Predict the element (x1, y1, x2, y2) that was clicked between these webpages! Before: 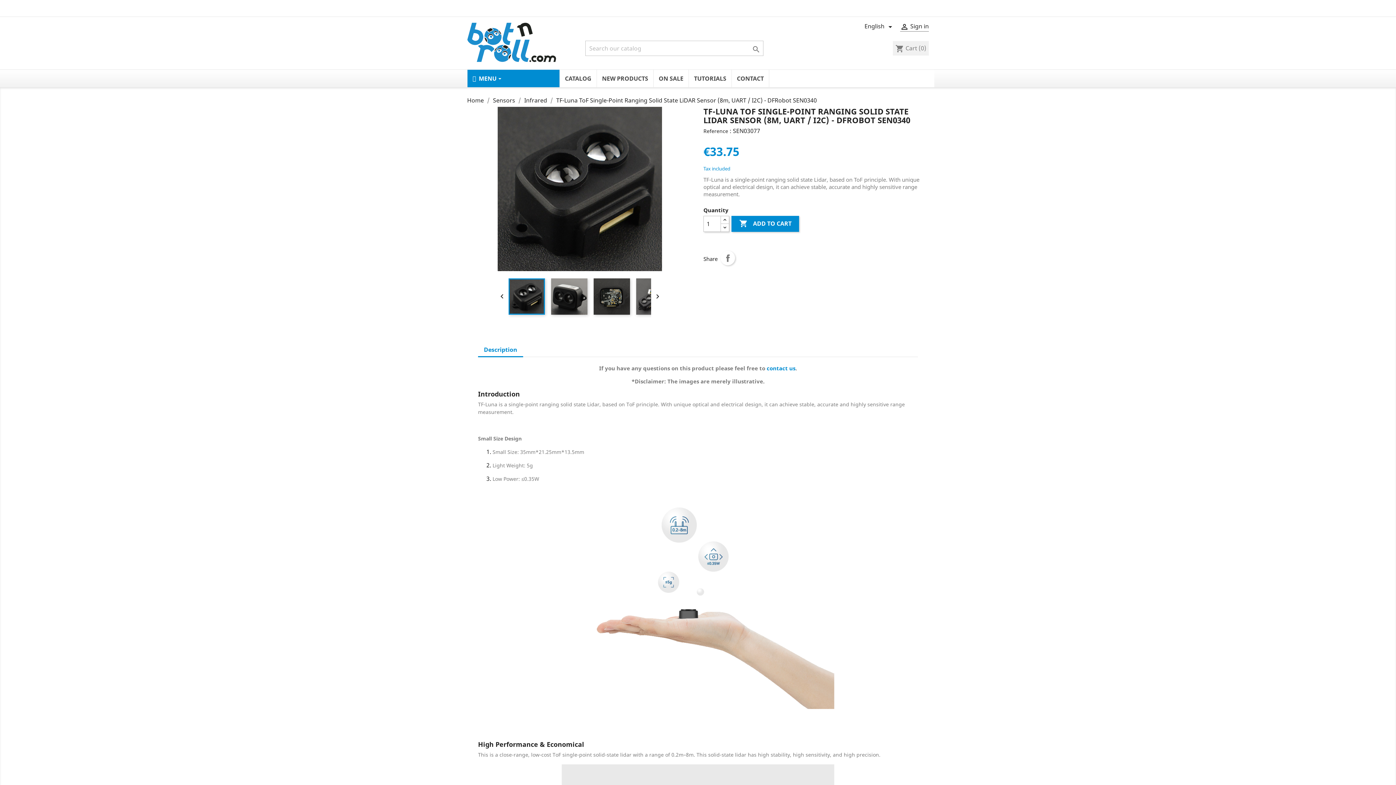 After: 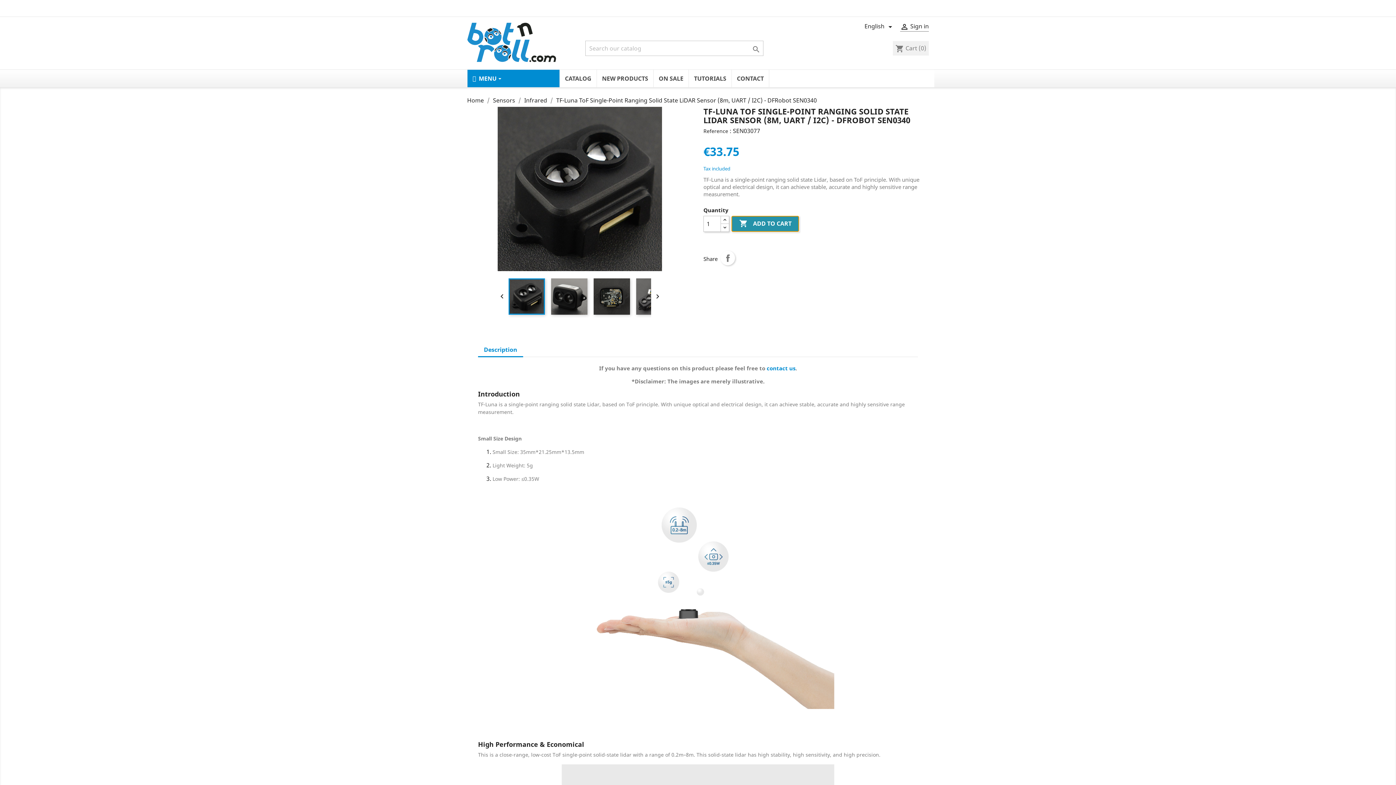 Action: bbox: (731, 215, 799, 231) label:  ADD TO CART